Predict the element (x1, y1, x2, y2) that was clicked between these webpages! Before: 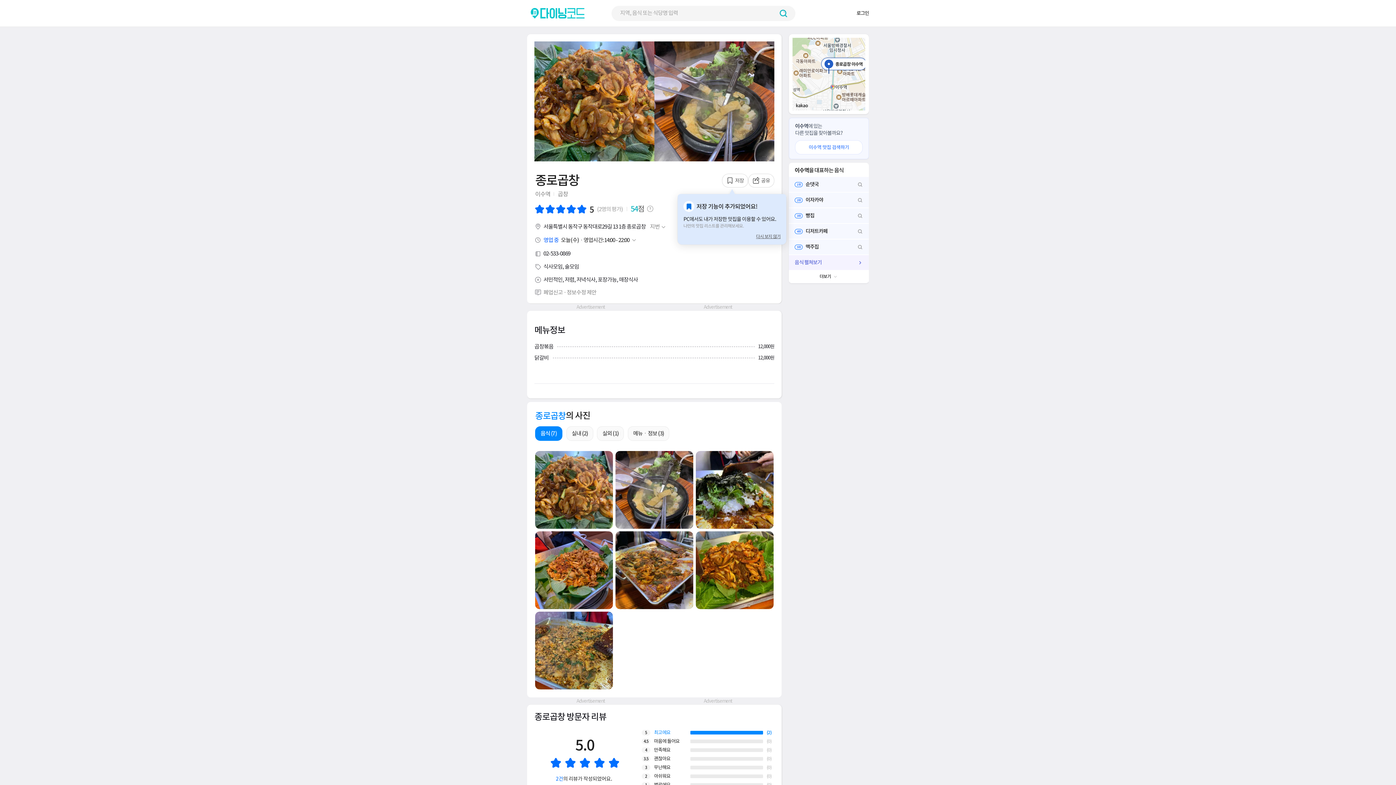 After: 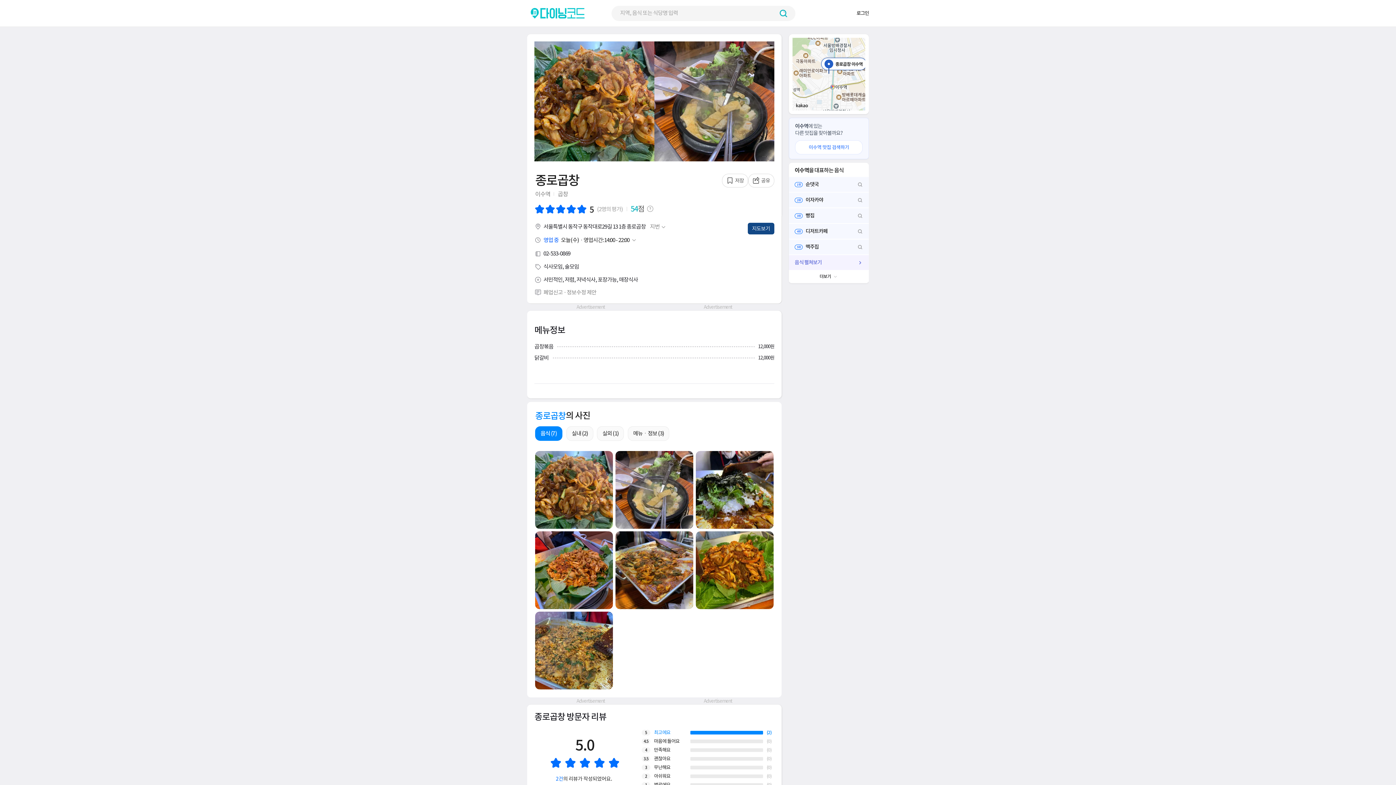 Action: bbox: (543, 223, 567, 230) label: 서울특별시